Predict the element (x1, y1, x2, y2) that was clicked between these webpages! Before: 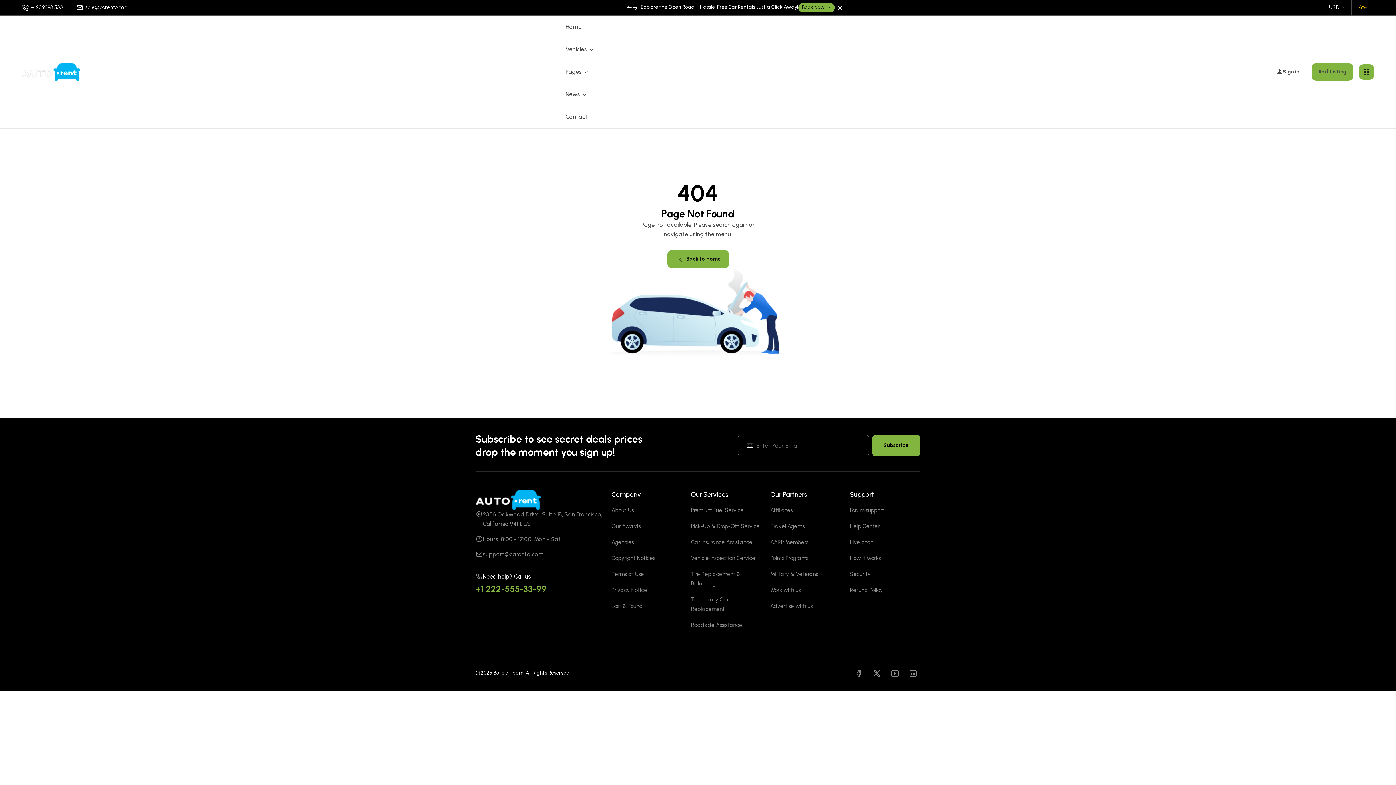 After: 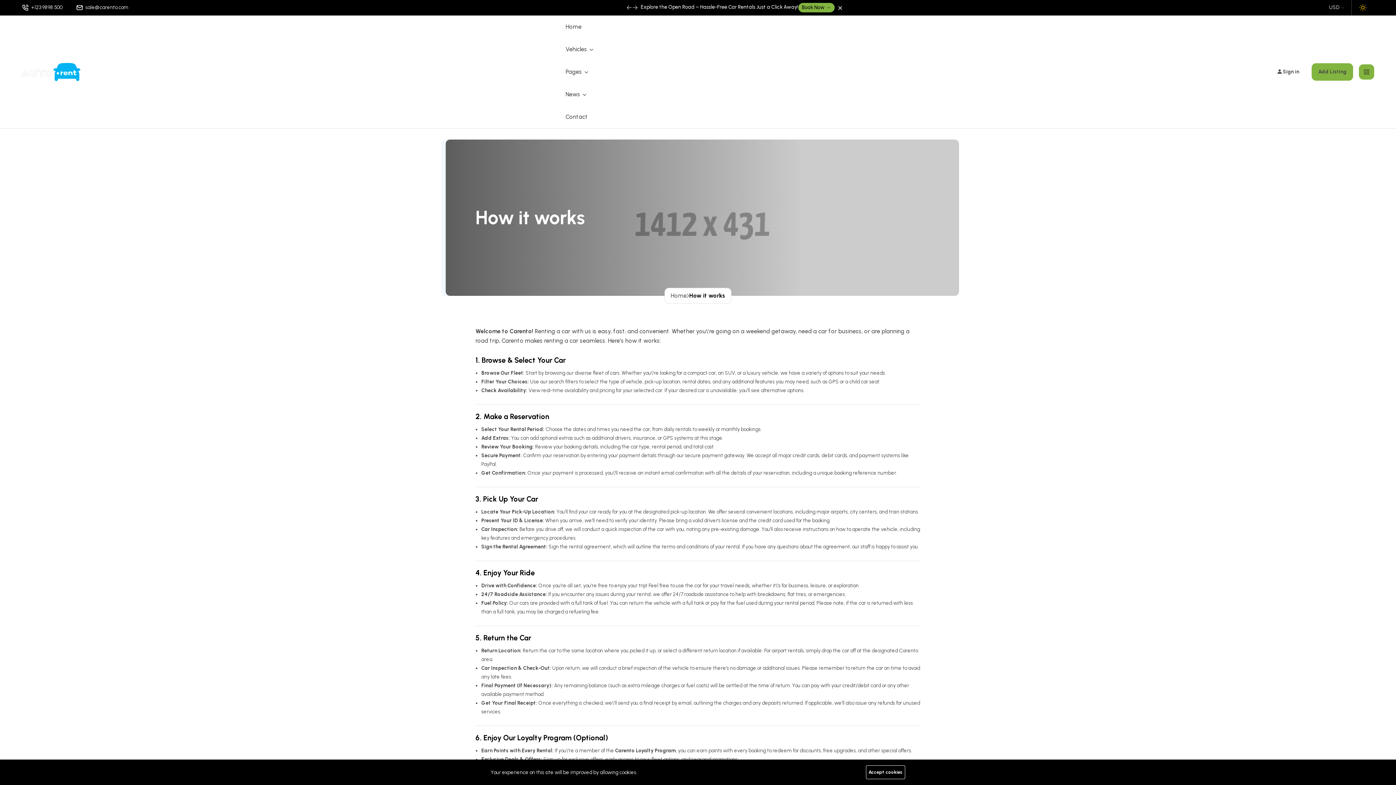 Action: bbox: (850, 555, 880, 561) label: How it works